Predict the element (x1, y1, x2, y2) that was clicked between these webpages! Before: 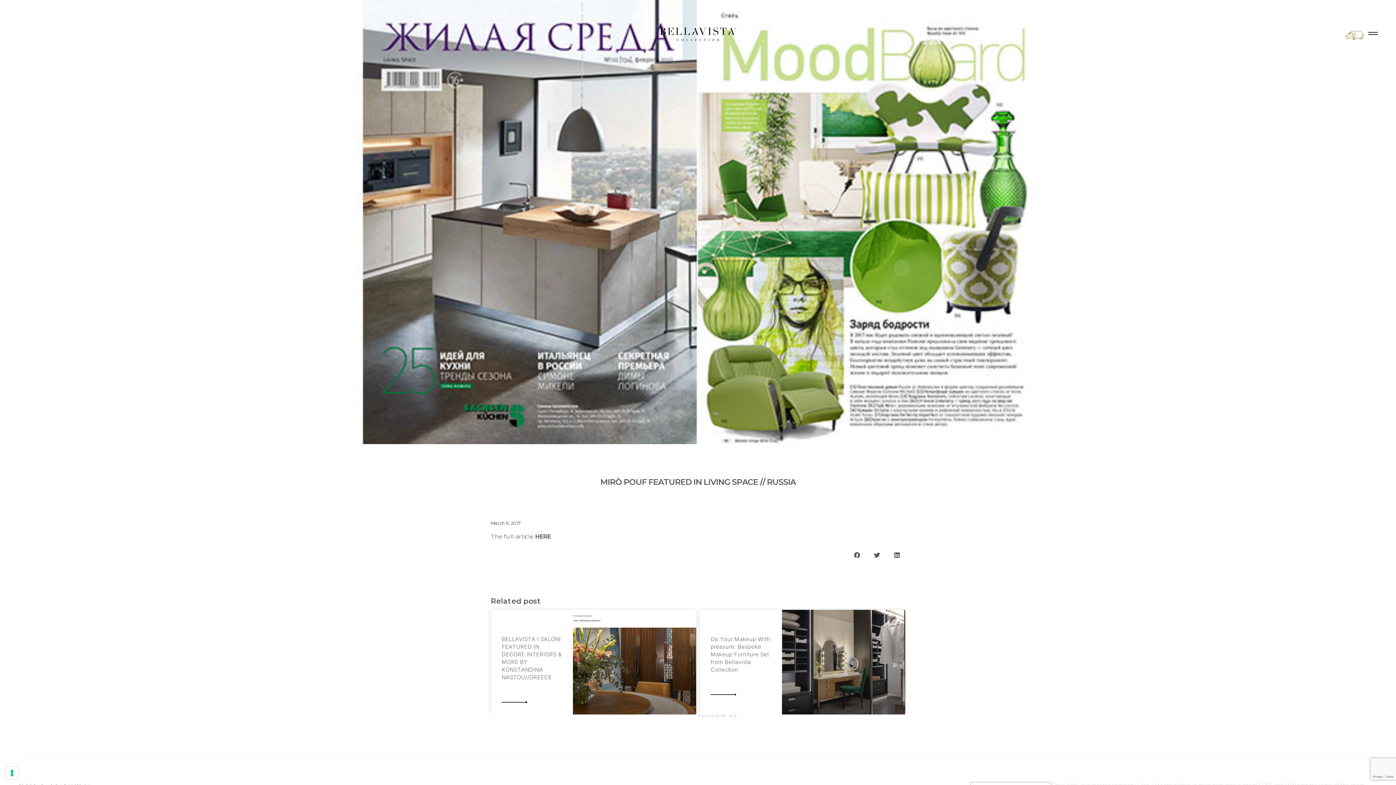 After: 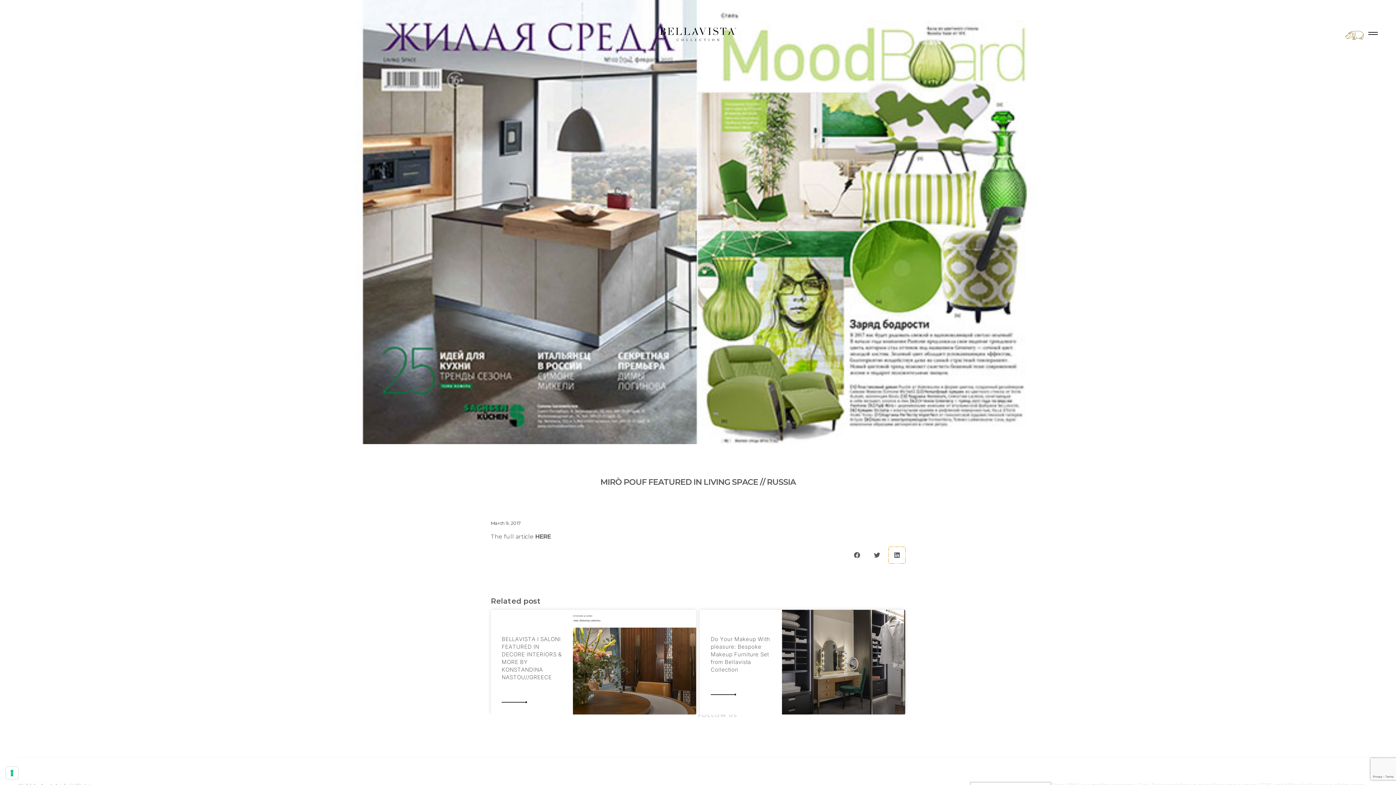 Action: bbox: (889, 547, 905, 563) label: Share on linkedin